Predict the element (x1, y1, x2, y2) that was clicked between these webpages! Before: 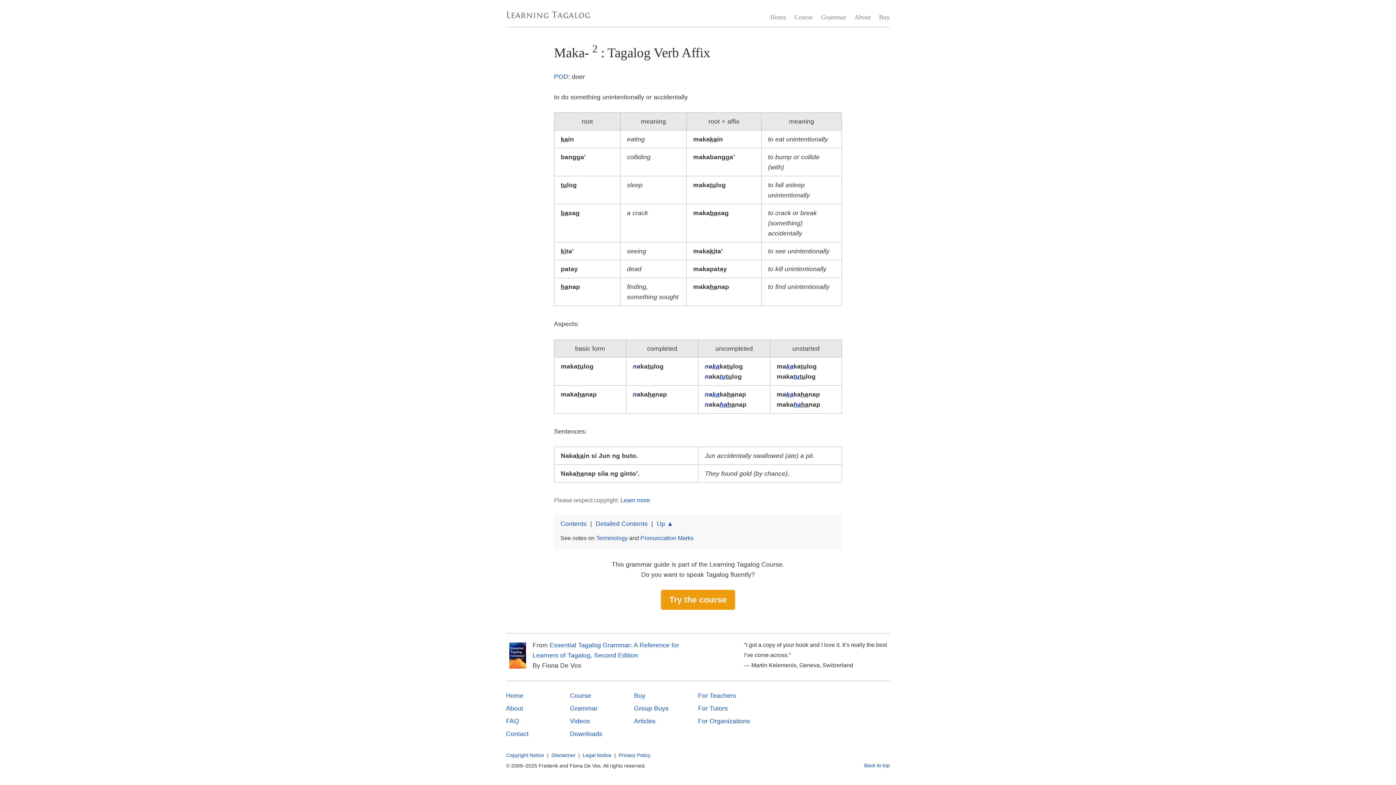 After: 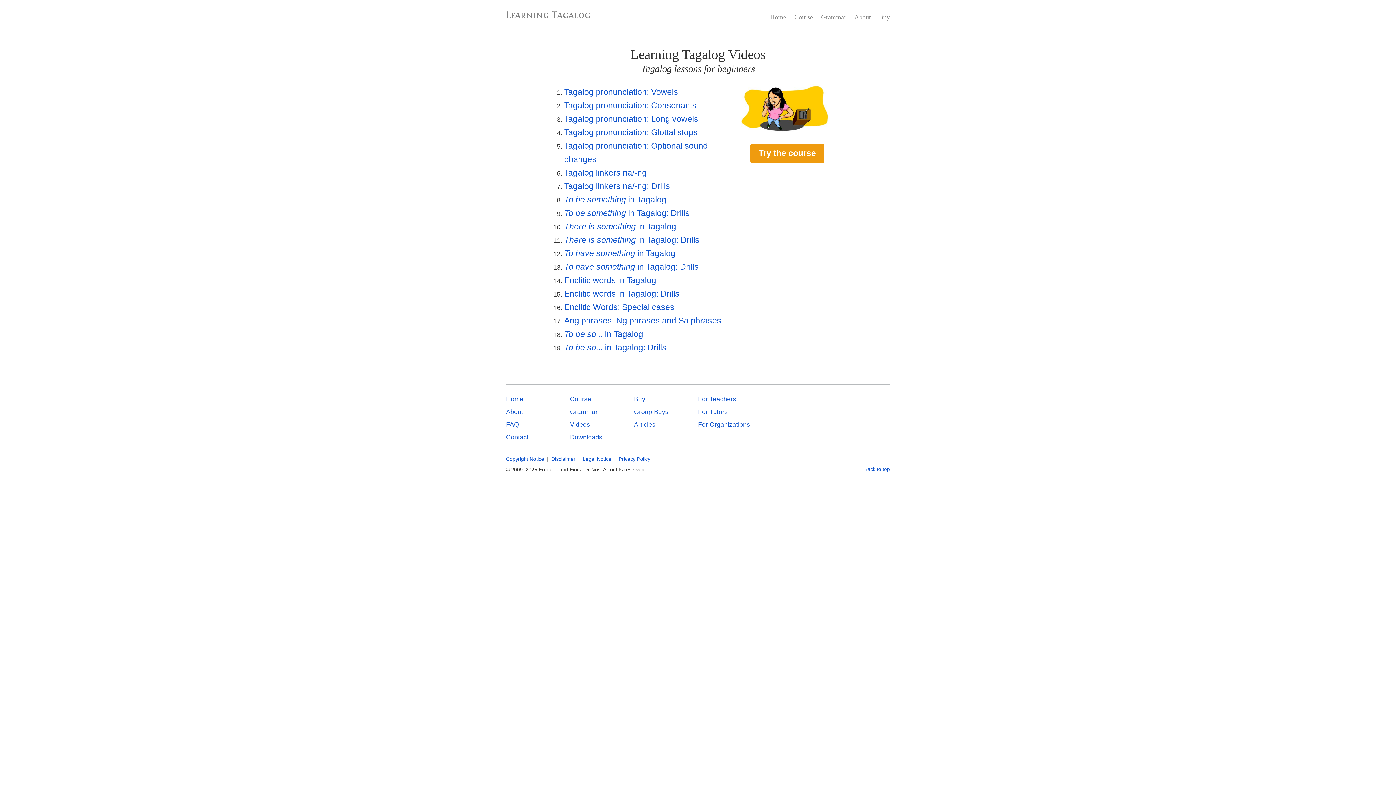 Action: bbox: (570, 717, 590, 724) label: Videos